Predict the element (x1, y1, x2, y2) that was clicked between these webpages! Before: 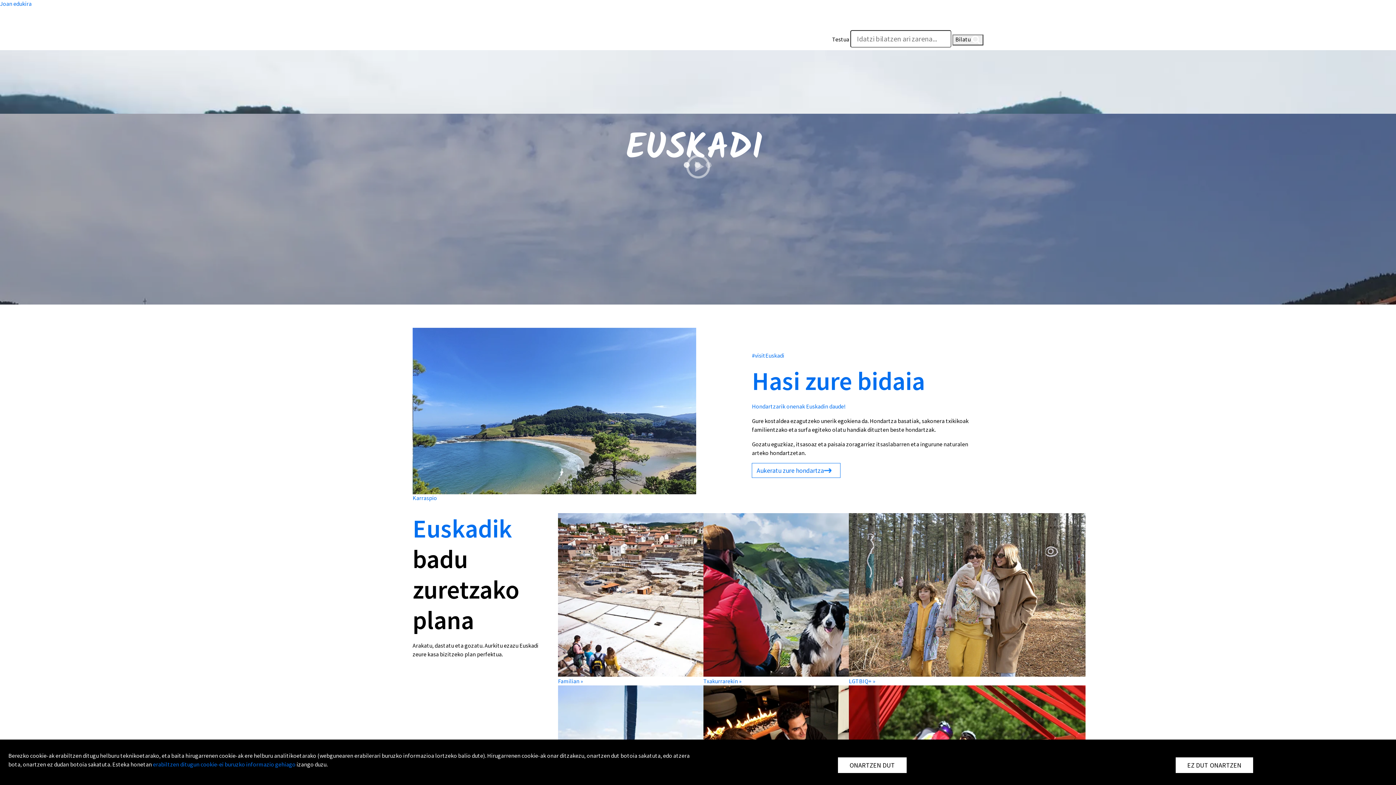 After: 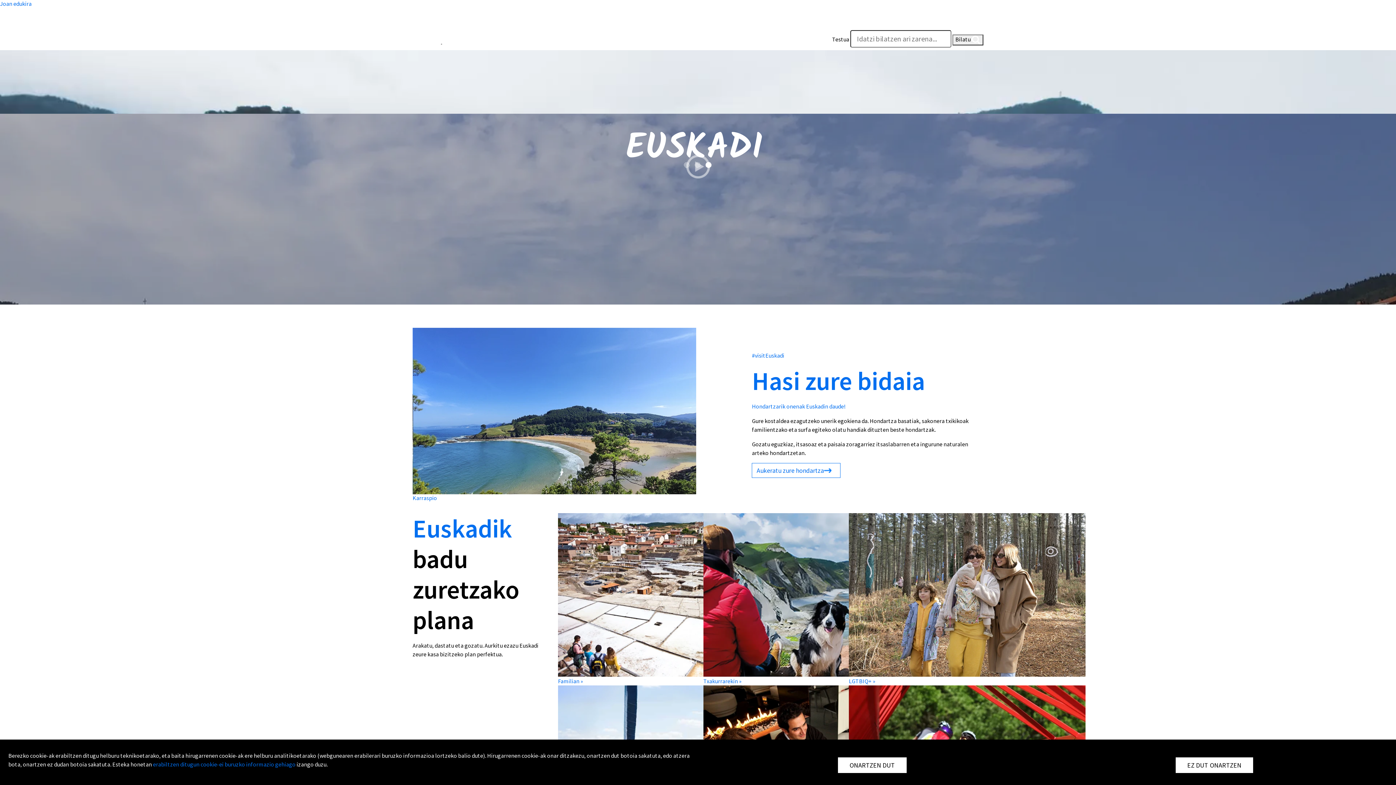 Action: label:   bbox: (432, 37, 442, 45)